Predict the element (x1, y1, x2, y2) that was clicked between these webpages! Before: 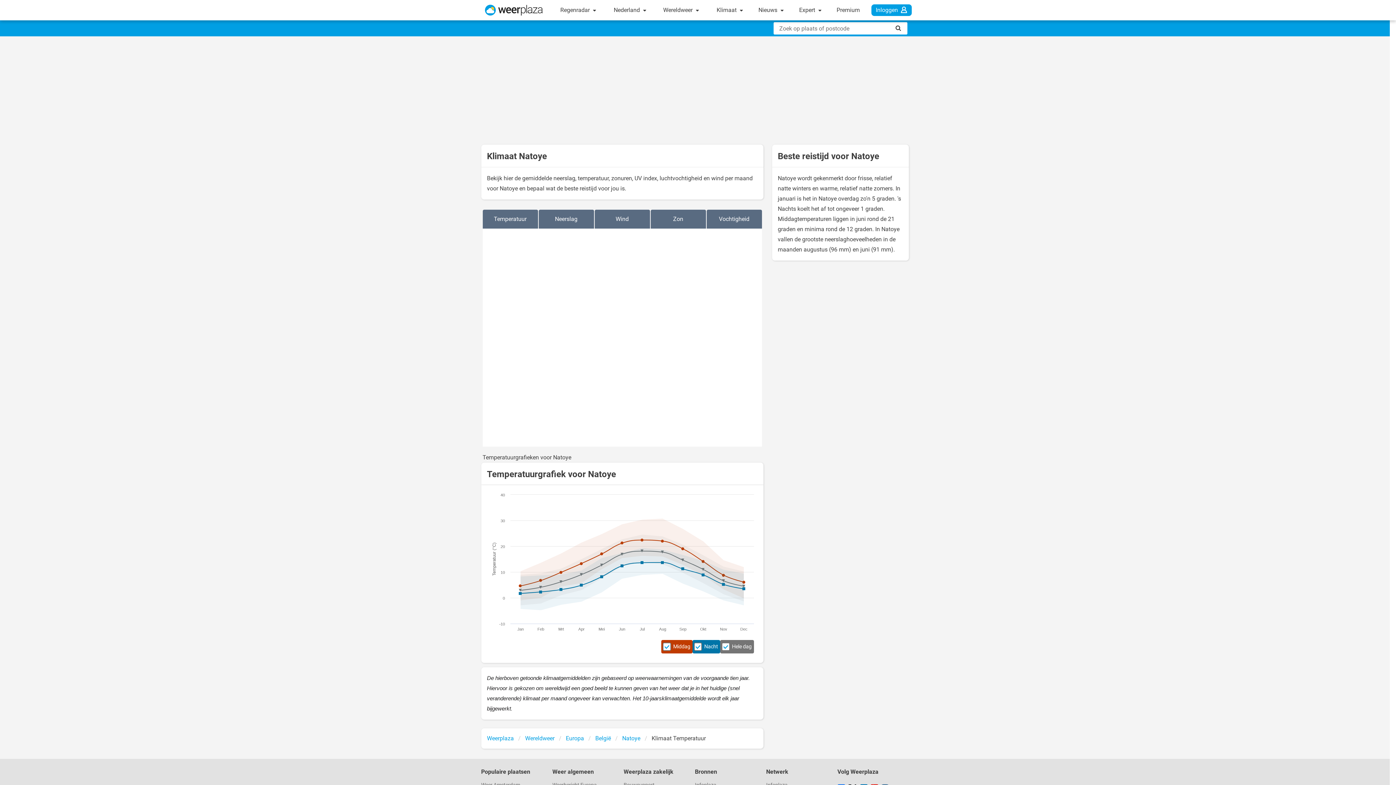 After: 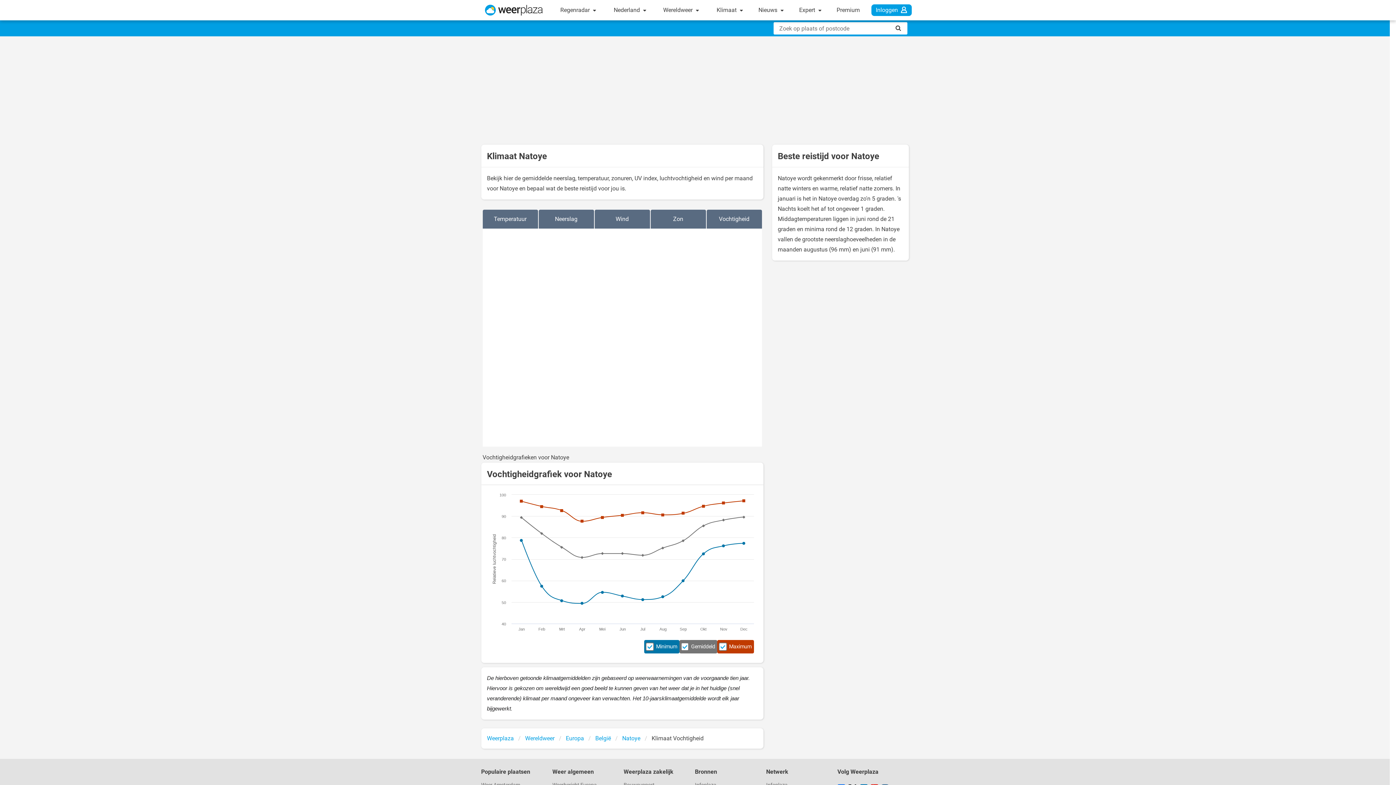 Action: bbox: (706, 209, 762, 228) label: Vochtigheid